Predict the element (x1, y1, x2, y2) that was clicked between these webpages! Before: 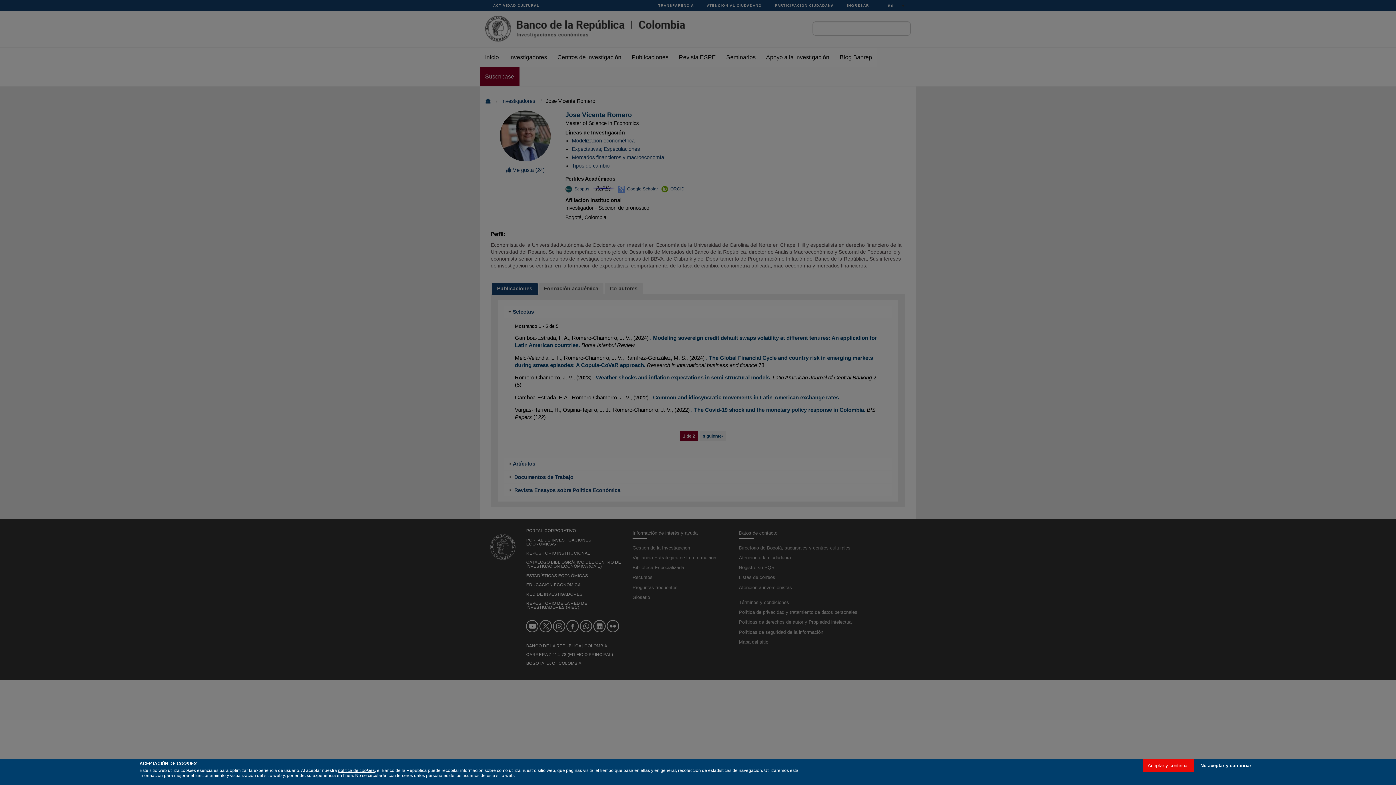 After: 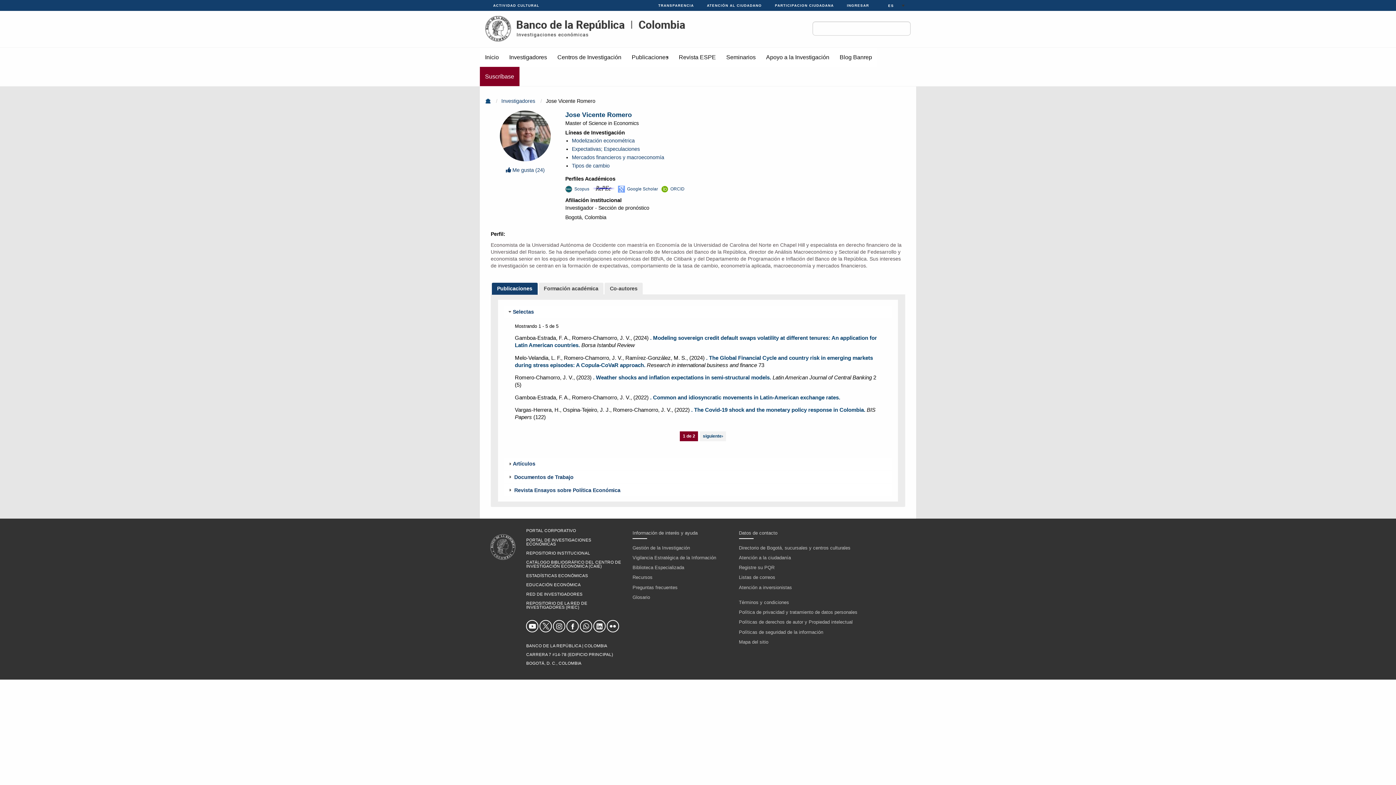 Action: label: No aceptar y continuar bbox: (1195, 759, 1256, 772)